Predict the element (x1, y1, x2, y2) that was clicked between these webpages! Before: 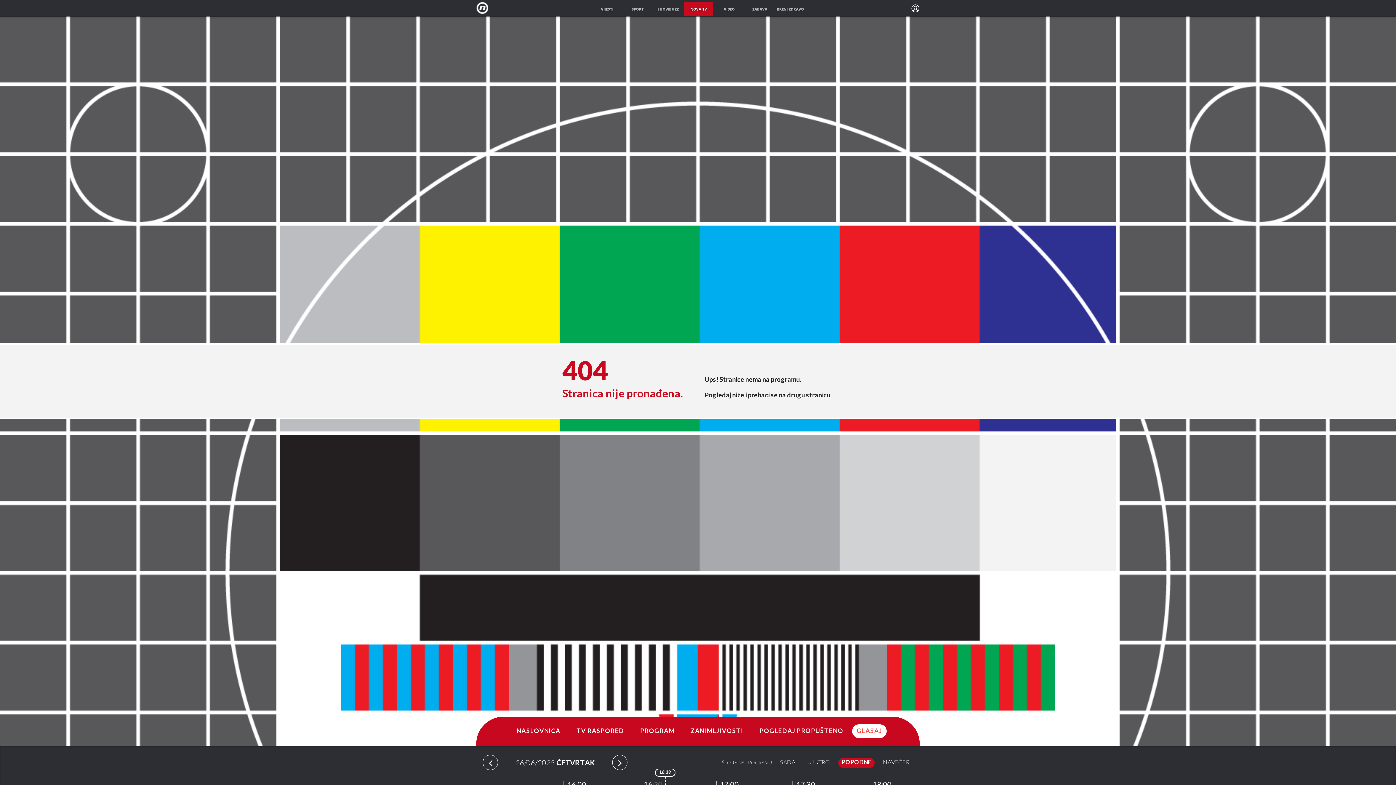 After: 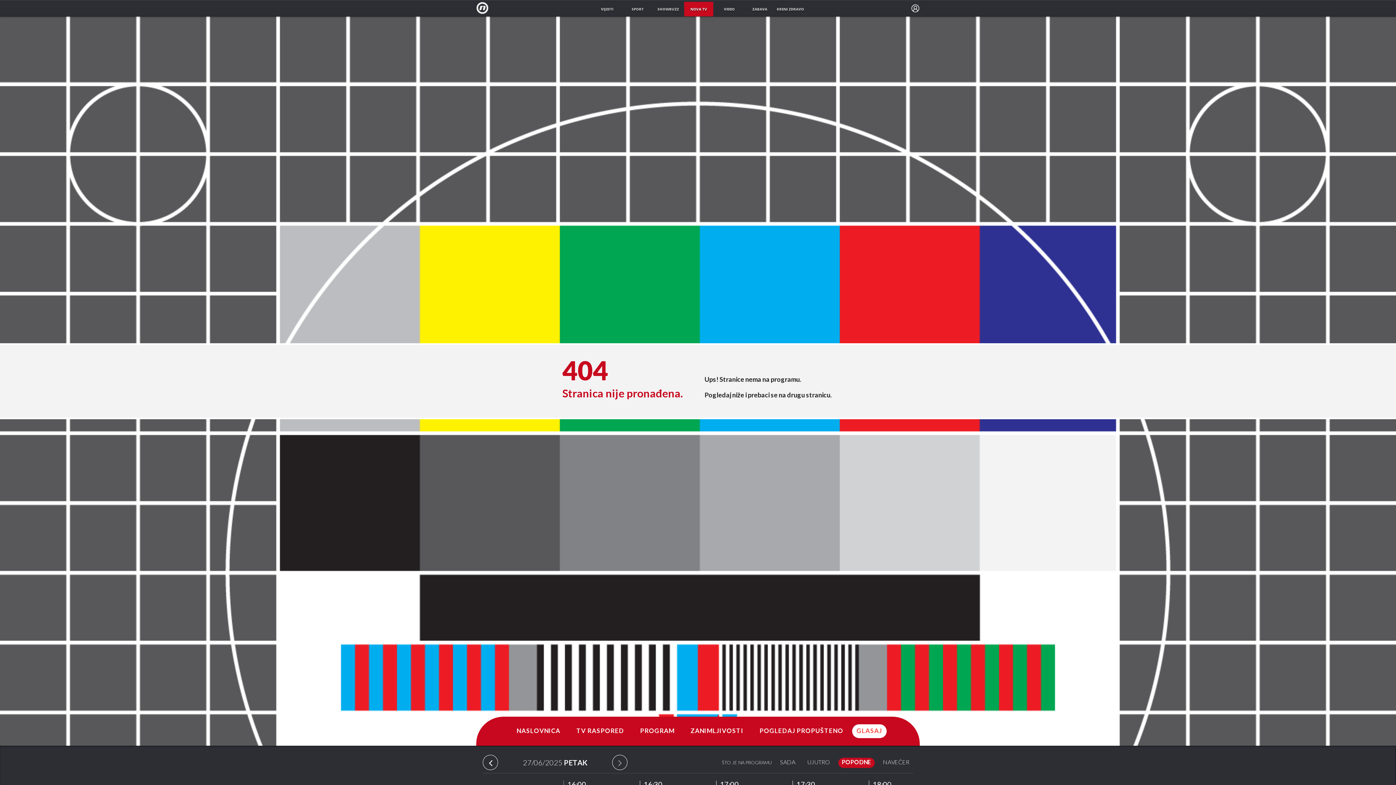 Action: bbox: (612, 755, 627, 770)